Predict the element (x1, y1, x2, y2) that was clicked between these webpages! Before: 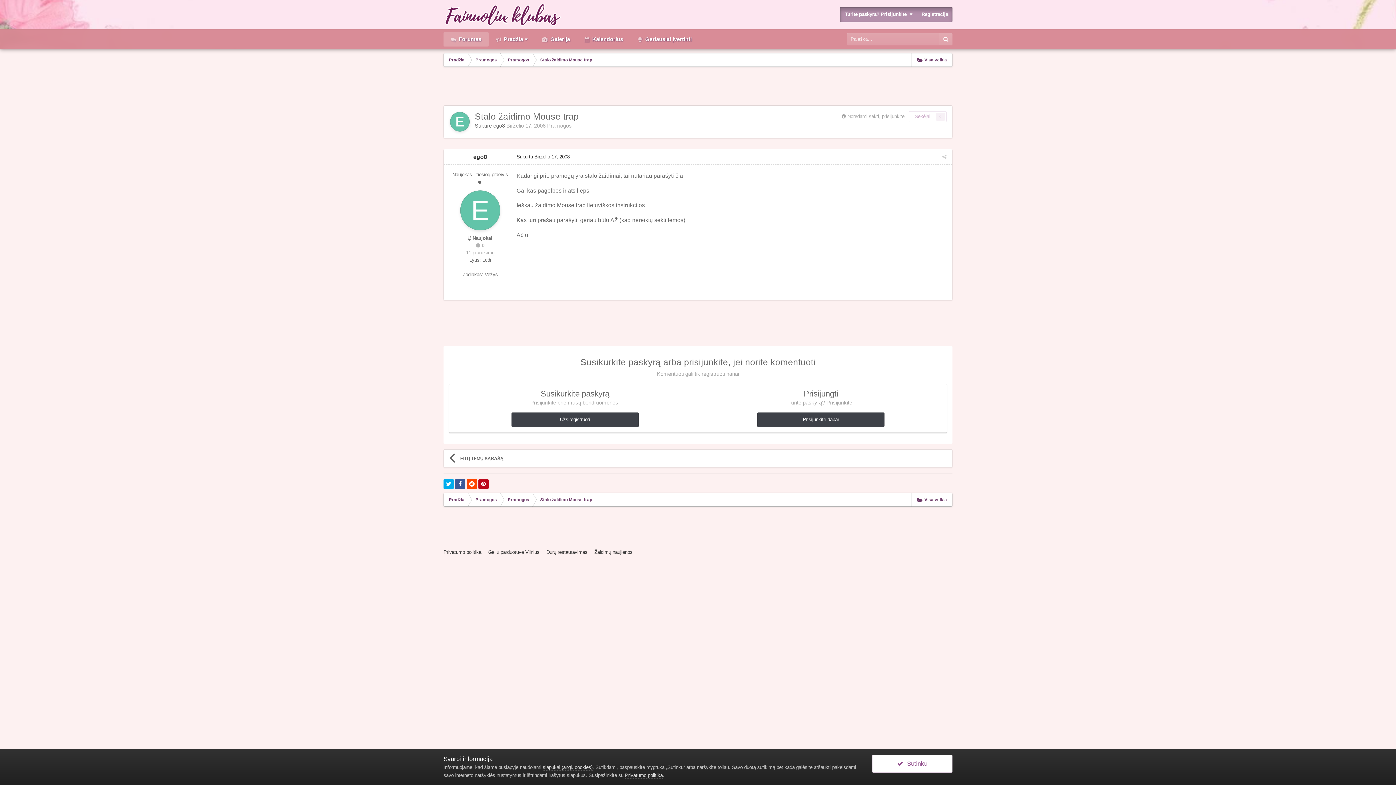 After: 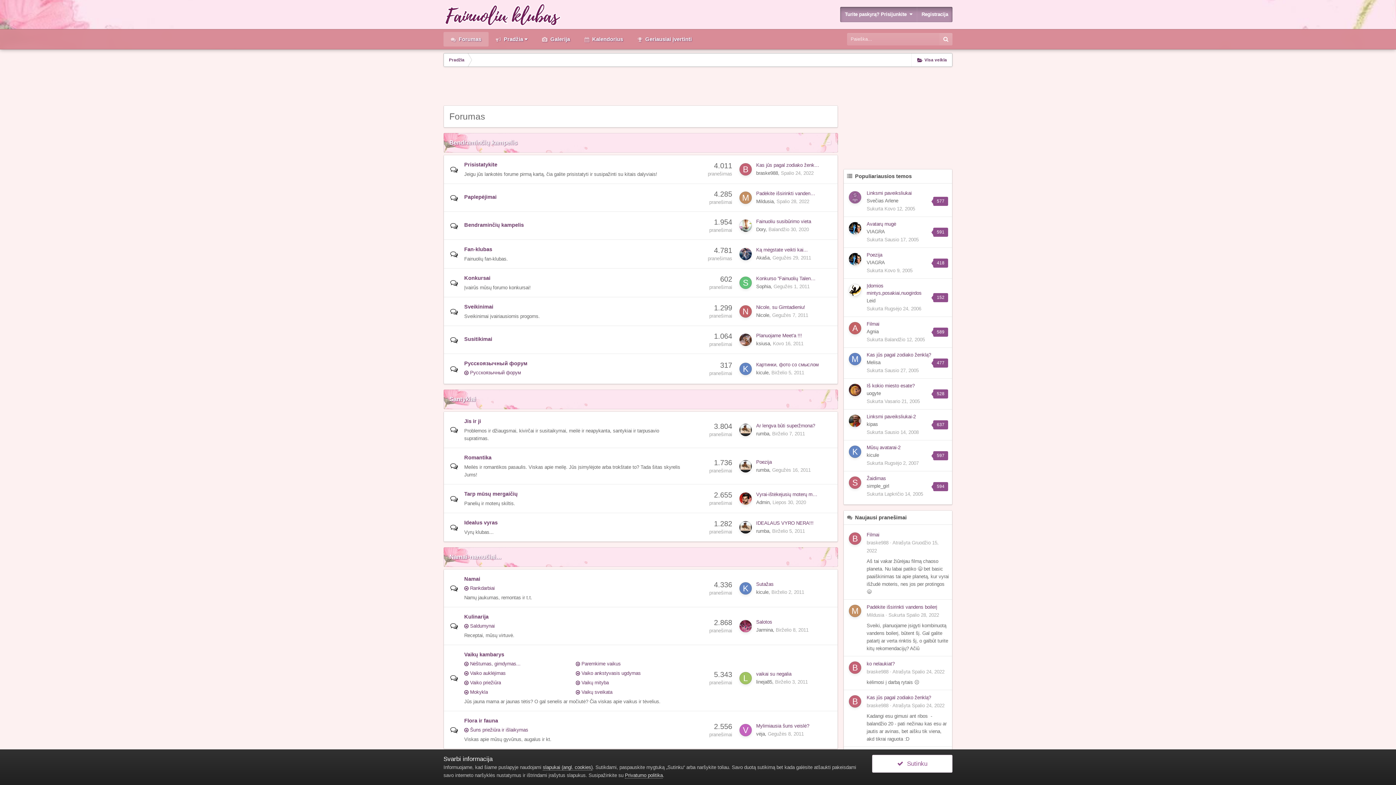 Action: label: Pradžia bbox: (443, 53, 470, 66)